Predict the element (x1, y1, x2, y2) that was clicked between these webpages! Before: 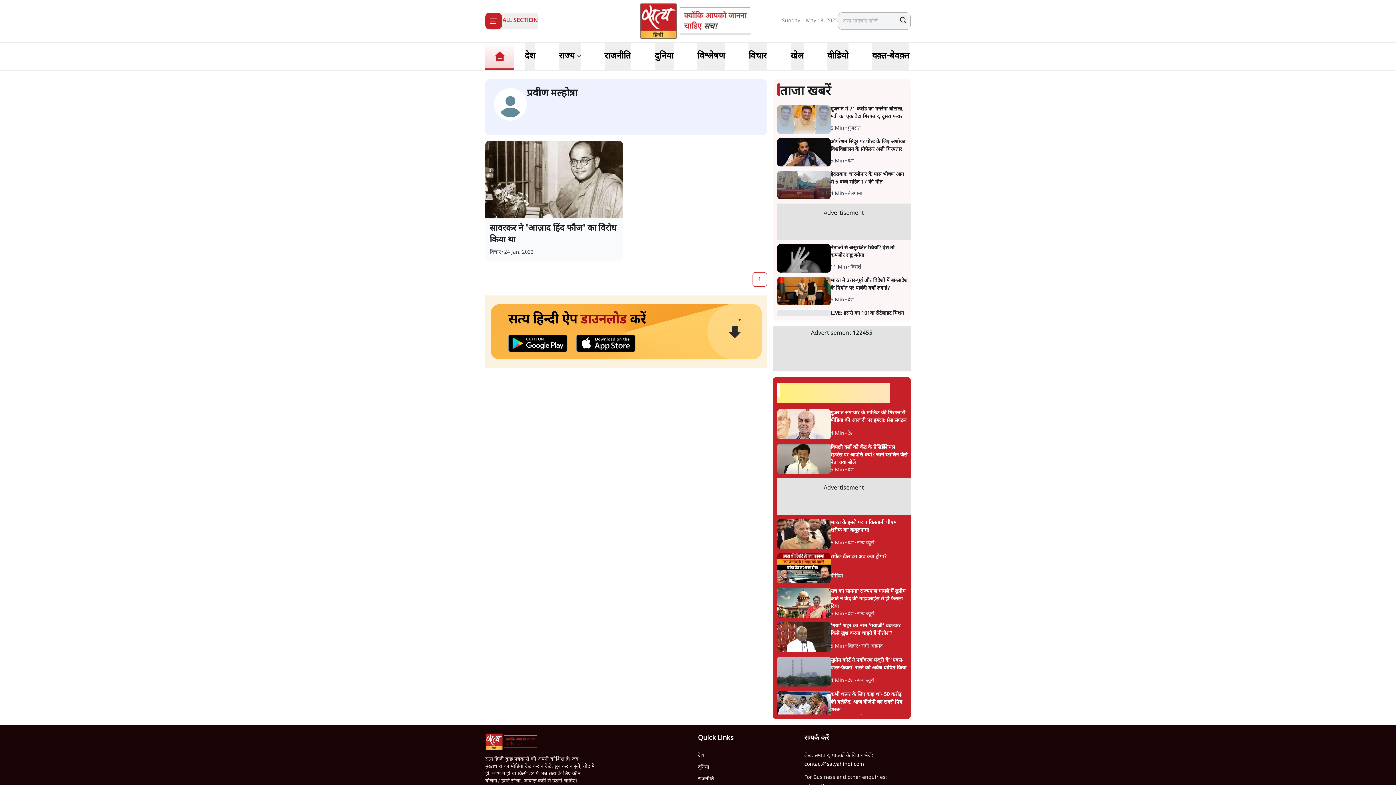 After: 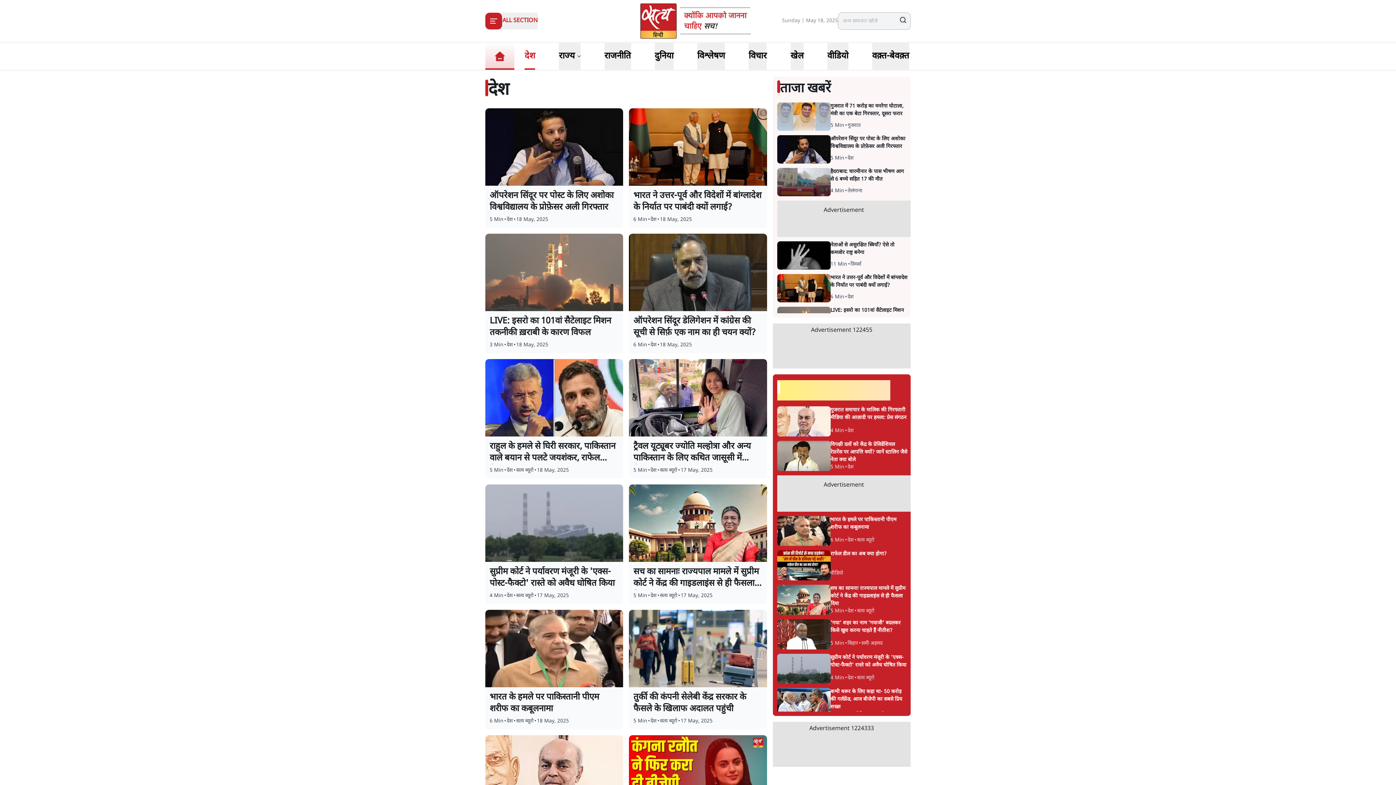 Action: label: देश bbox: (524, 42, 535, 69)